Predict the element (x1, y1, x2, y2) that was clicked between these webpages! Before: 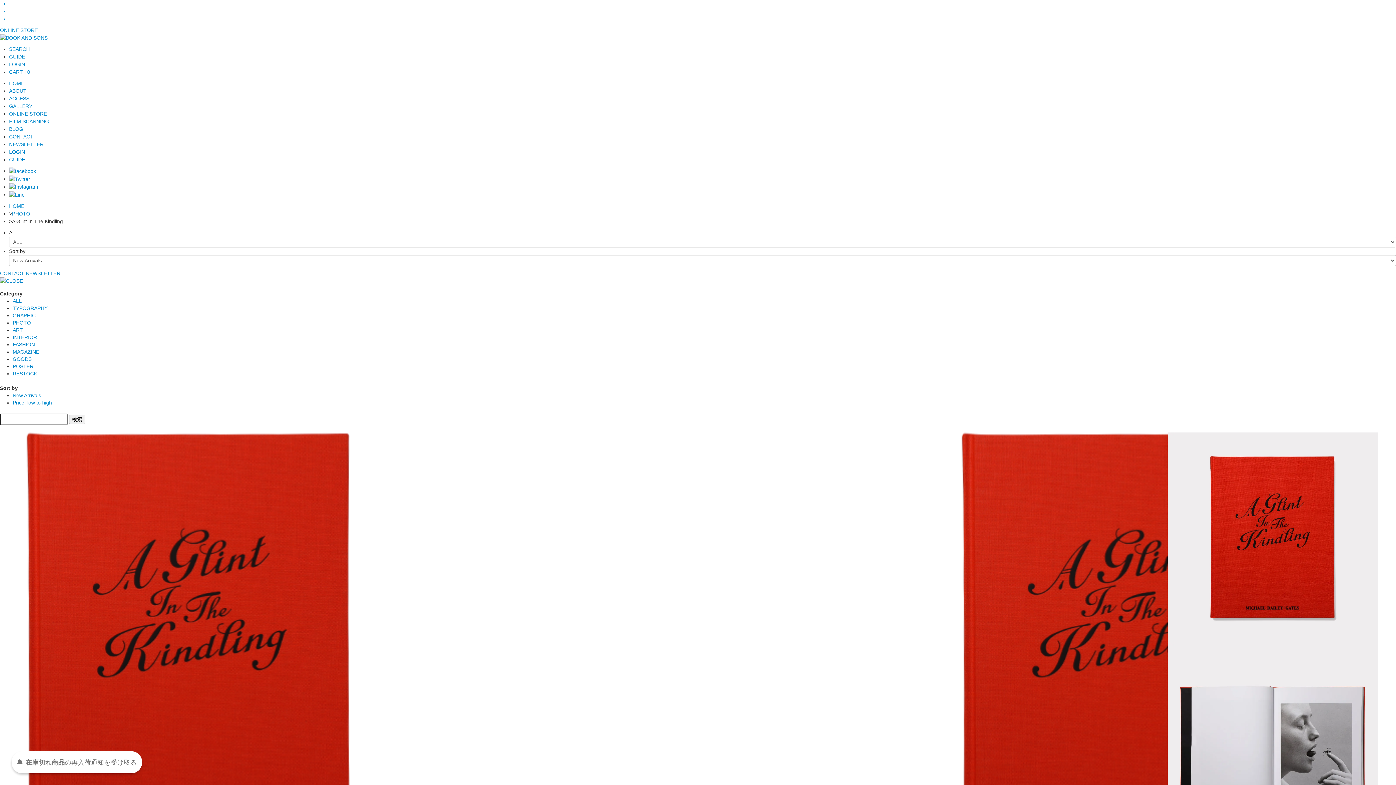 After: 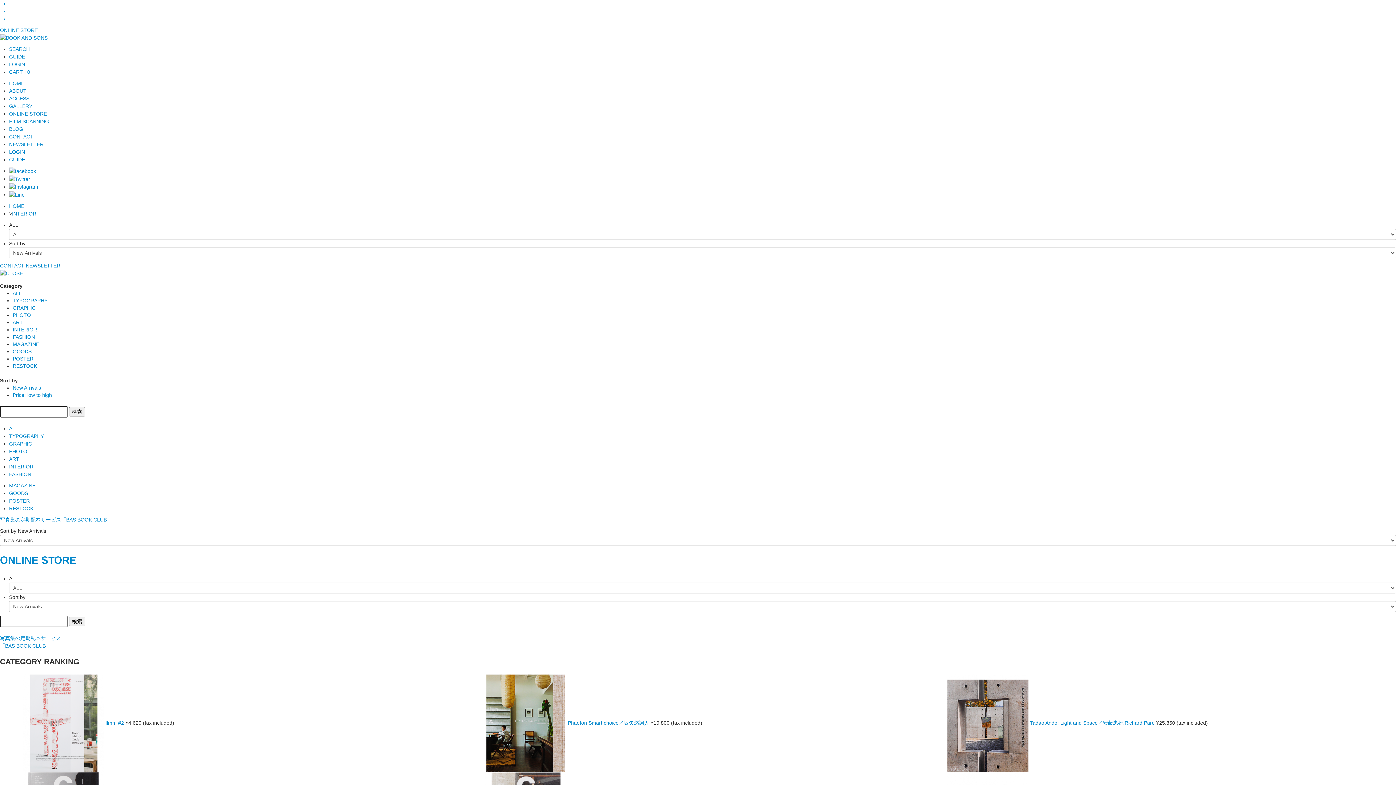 Action: bbox: (12, 334, 37, 340) label: INTERIOR